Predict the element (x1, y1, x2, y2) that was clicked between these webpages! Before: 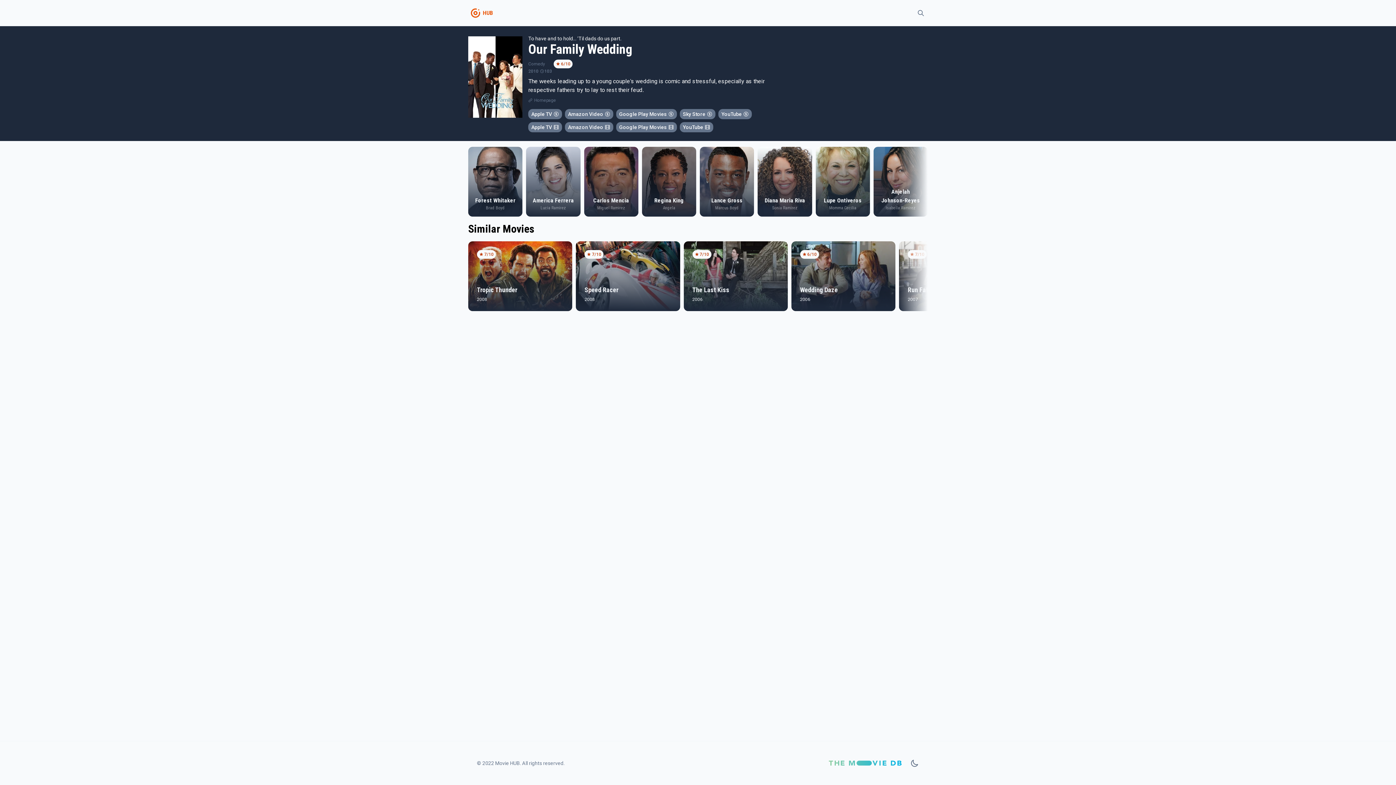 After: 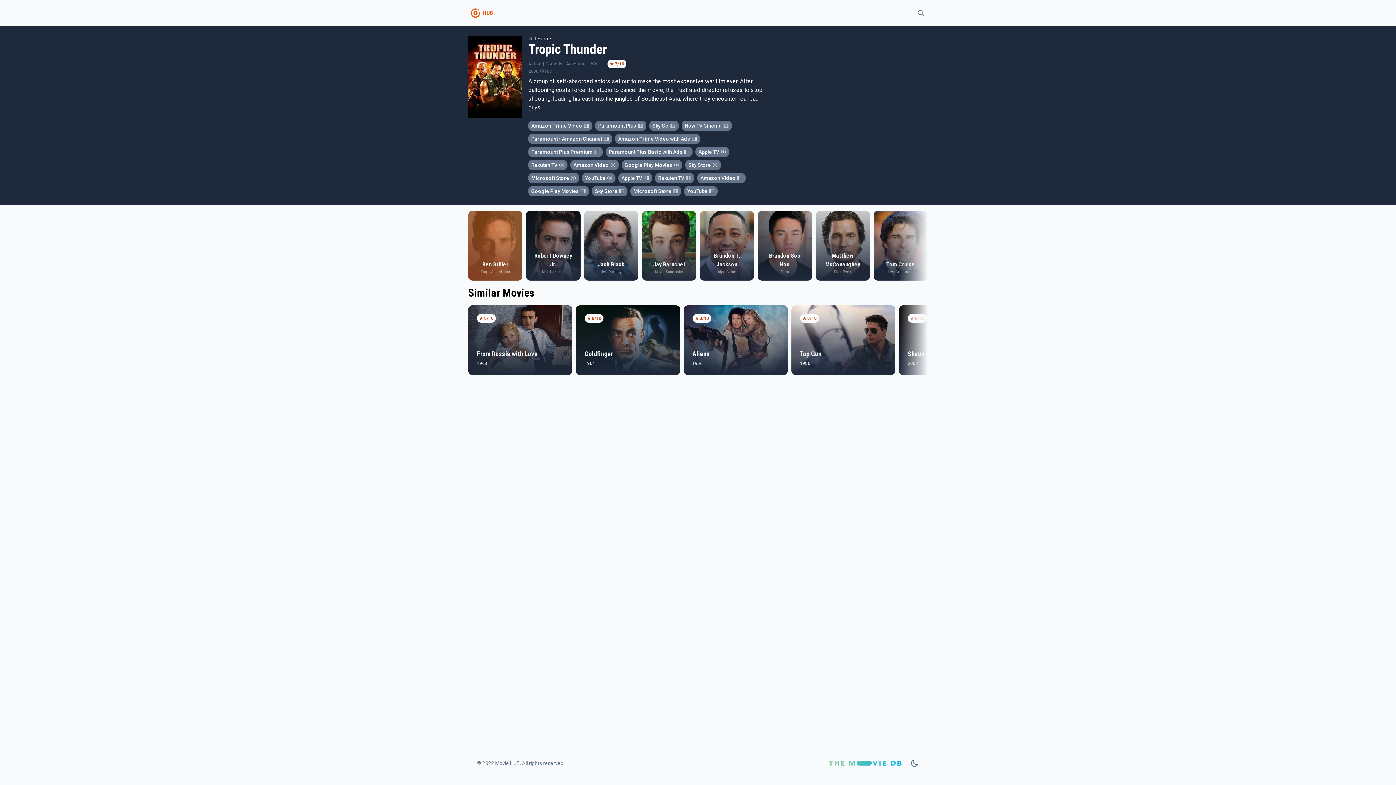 Action: bbox: (468, 241, 572, 311) label: 7/10
Tropic Thunder
2008